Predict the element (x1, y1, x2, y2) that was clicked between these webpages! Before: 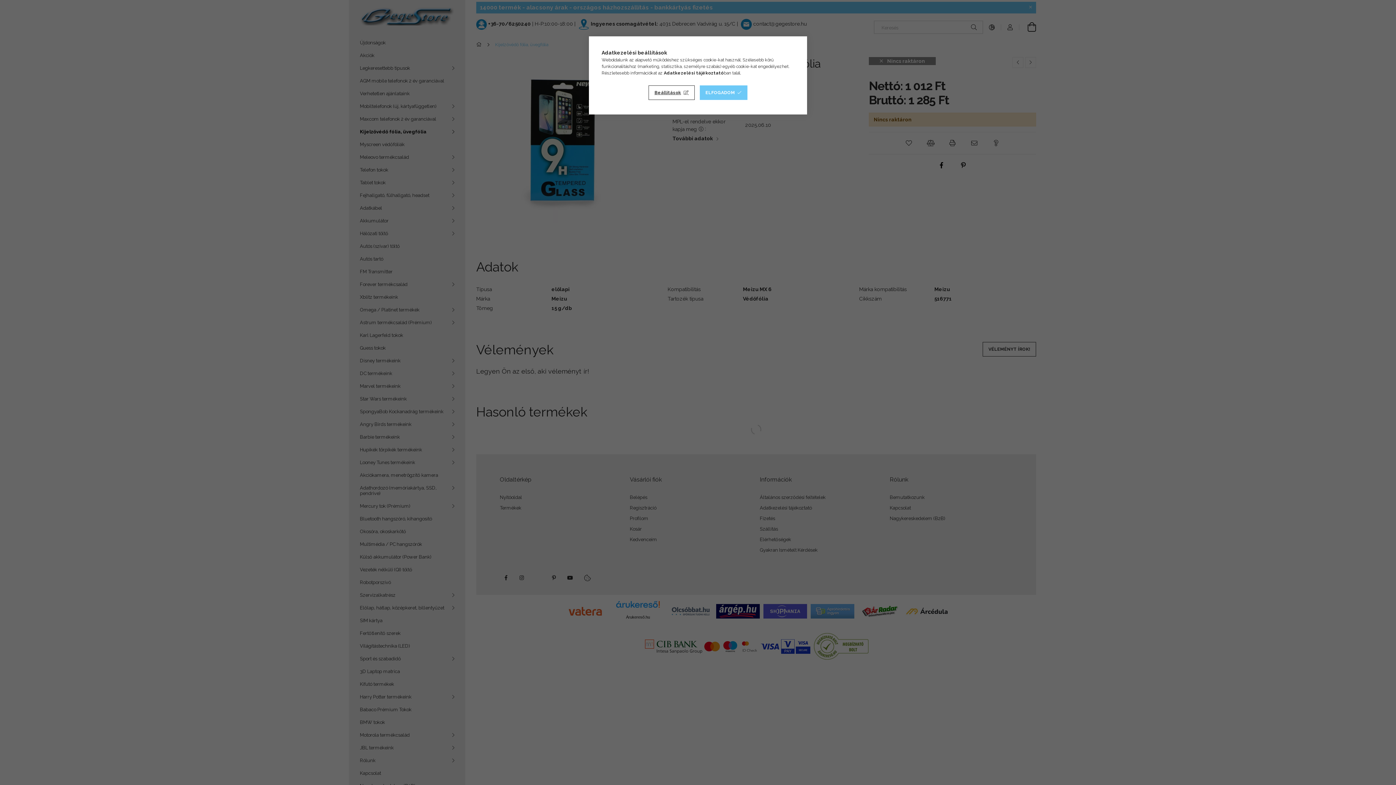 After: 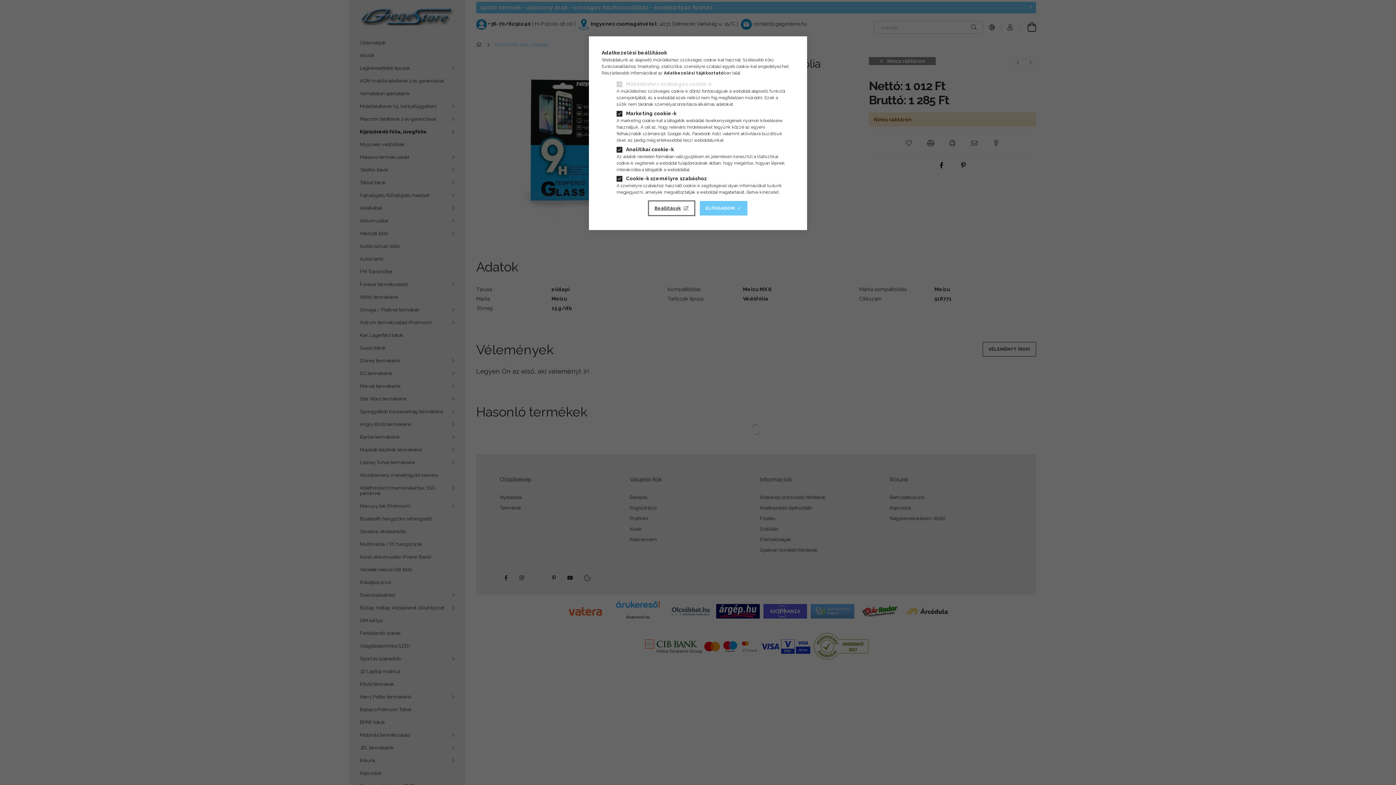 Action: label: Beállítások bbox: (648, 85, 694, 100)